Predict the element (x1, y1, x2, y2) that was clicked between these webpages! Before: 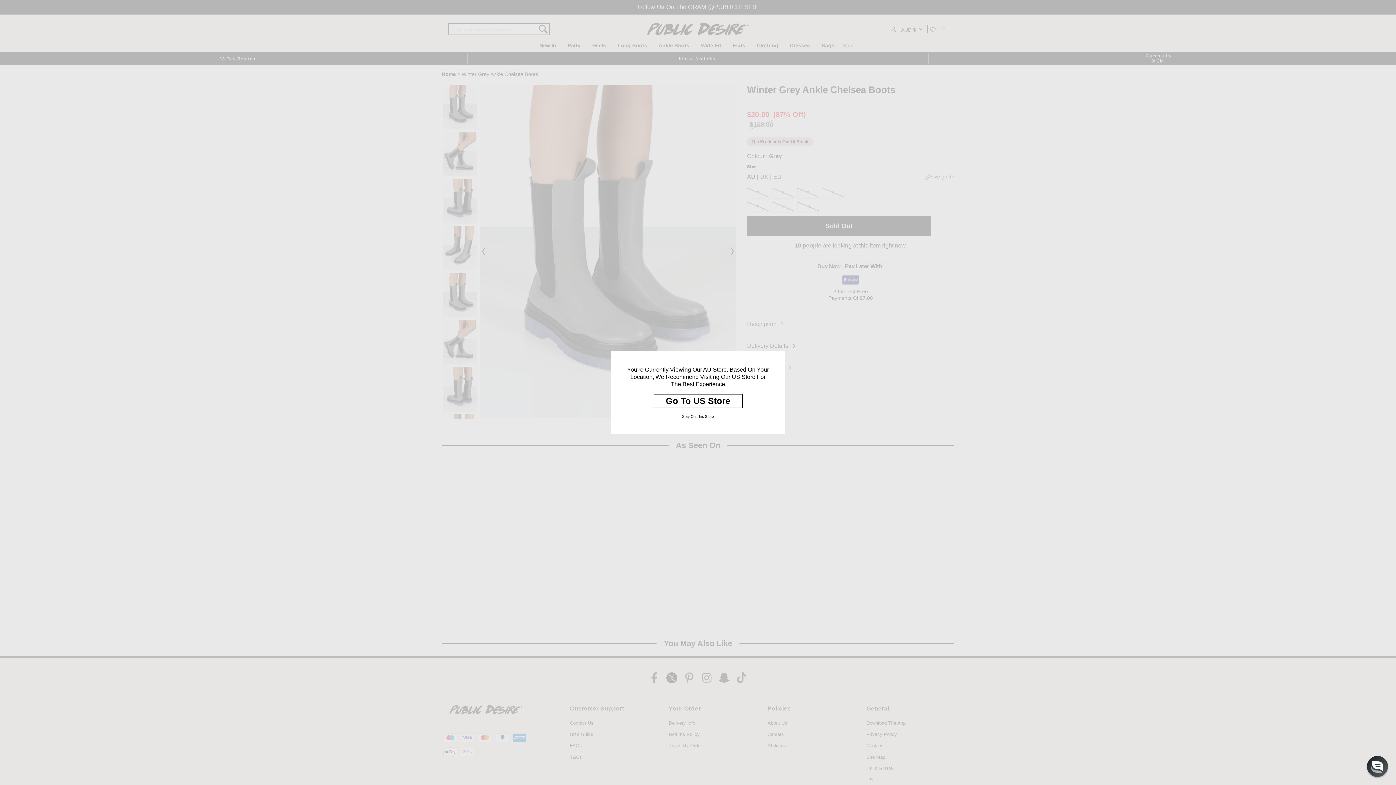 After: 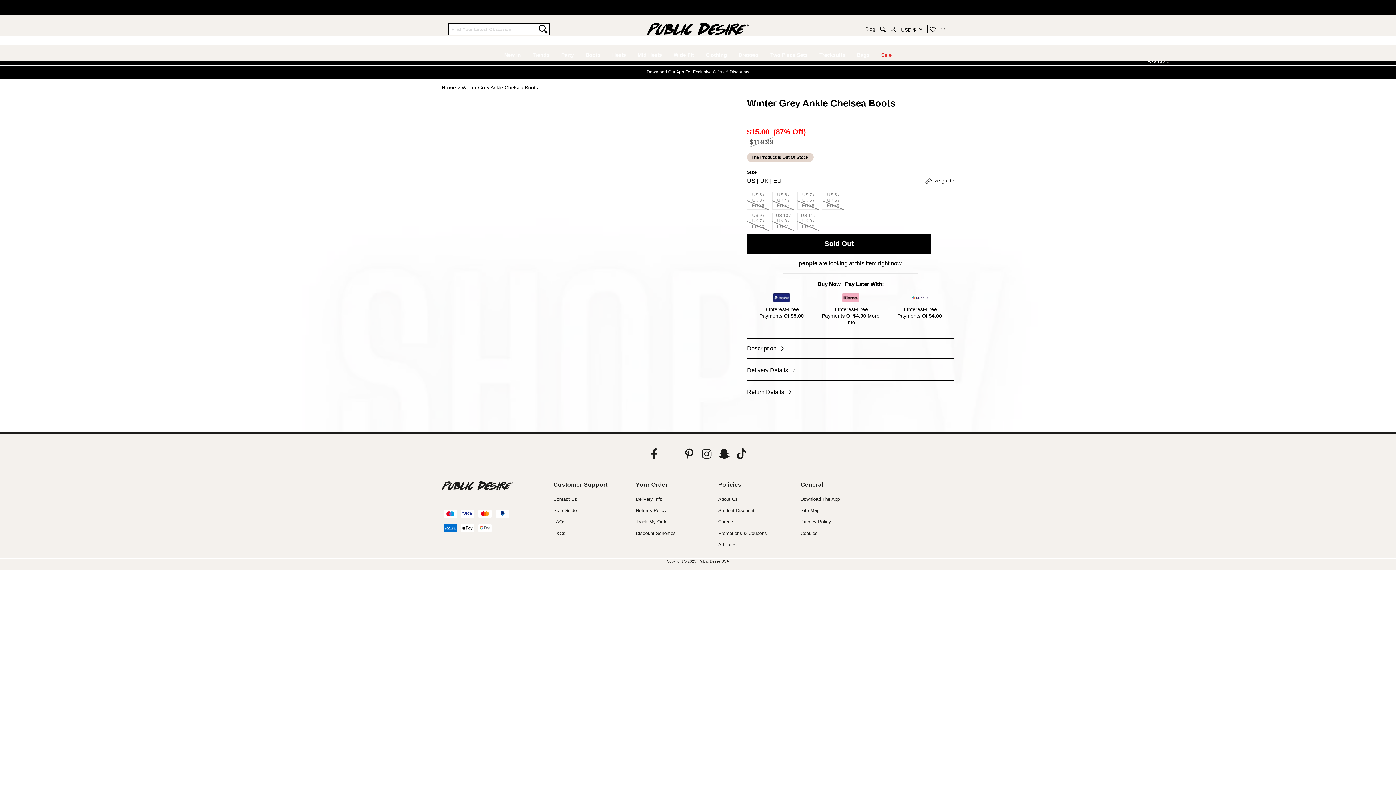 Action: bbox: (653, 394, 742, 408) label: Go To US Store